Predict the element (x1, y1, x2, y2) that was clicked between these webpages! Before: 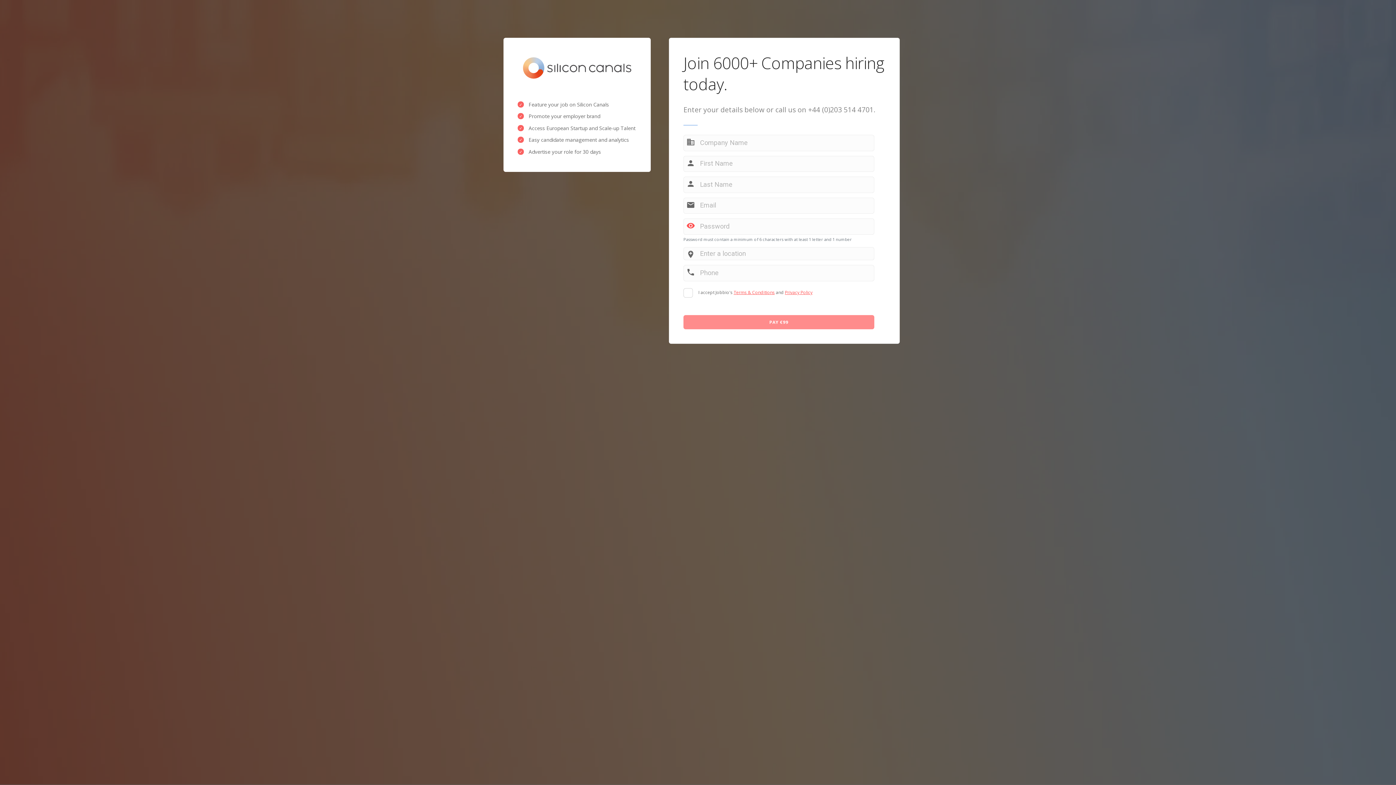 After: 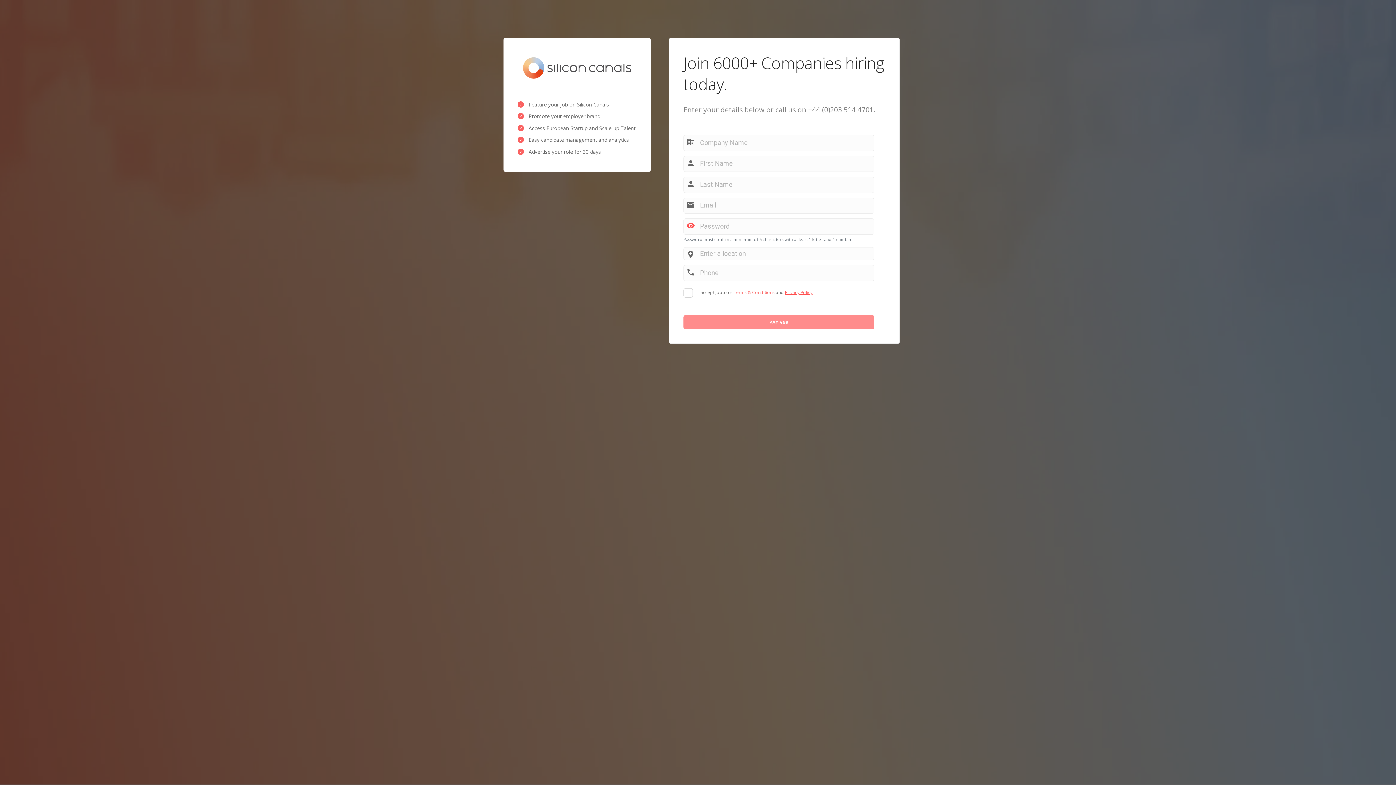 Action: label: Terms & Conditions bbox: (733, 289, 774, 295)